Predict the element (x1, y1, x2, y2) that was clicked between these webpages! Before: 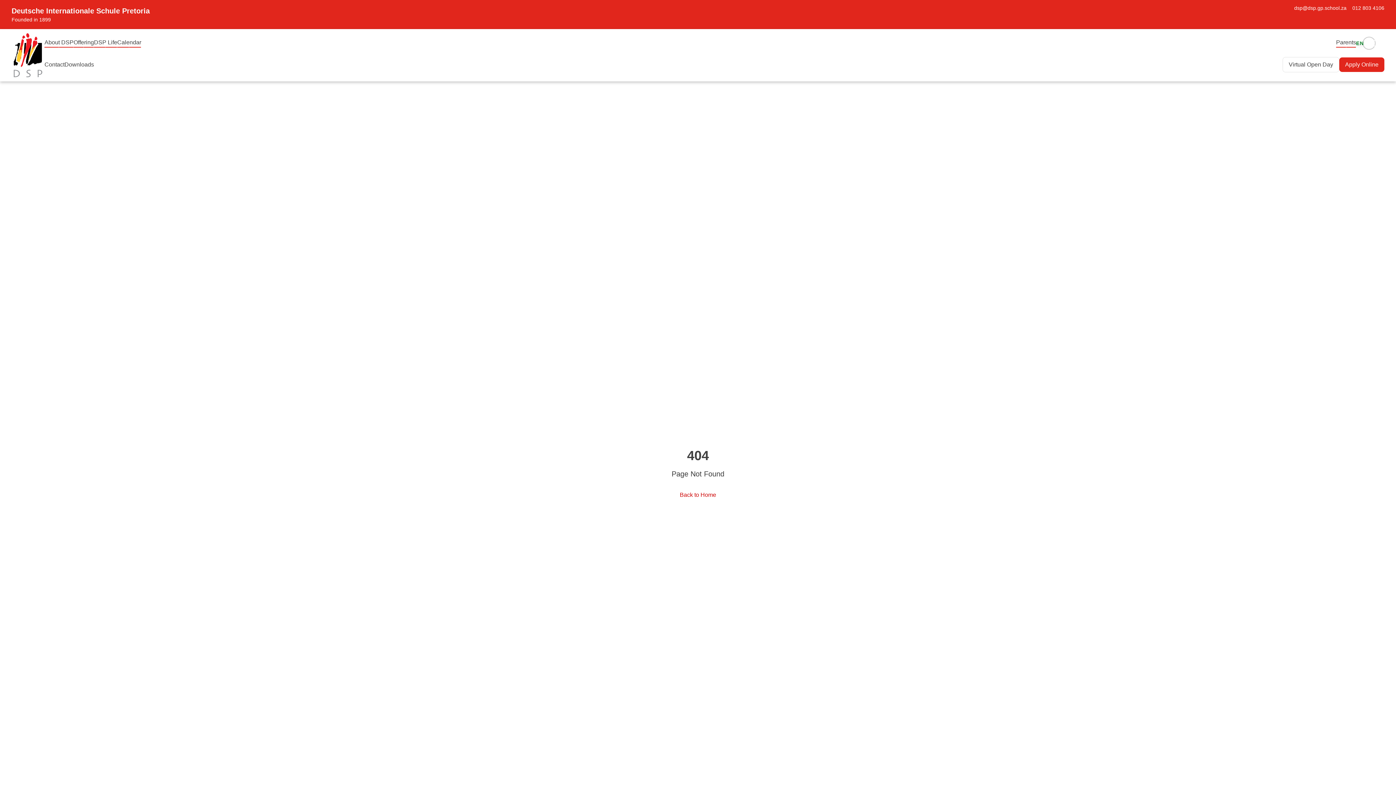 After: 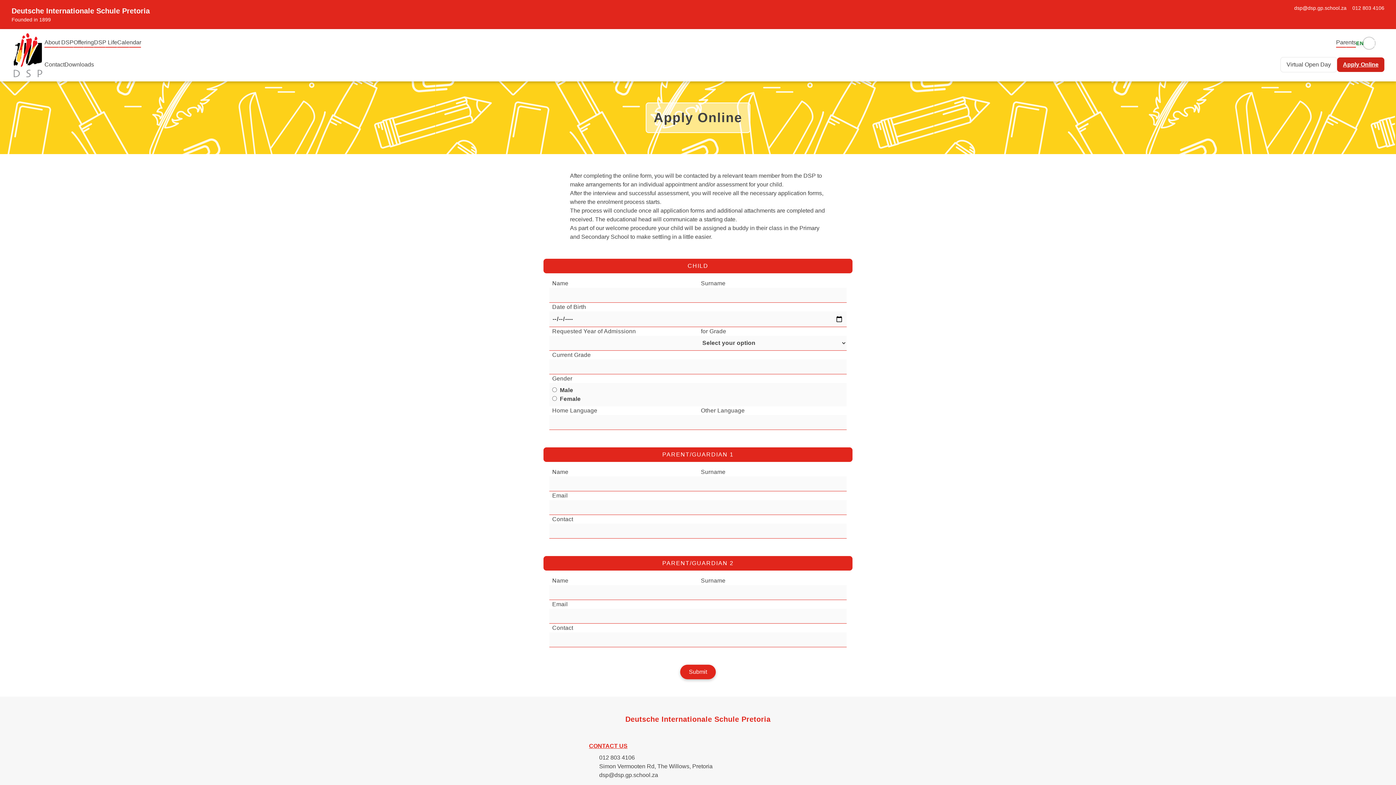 Action: bbox: (1339, 57, 1384, 72) label: Apply Online